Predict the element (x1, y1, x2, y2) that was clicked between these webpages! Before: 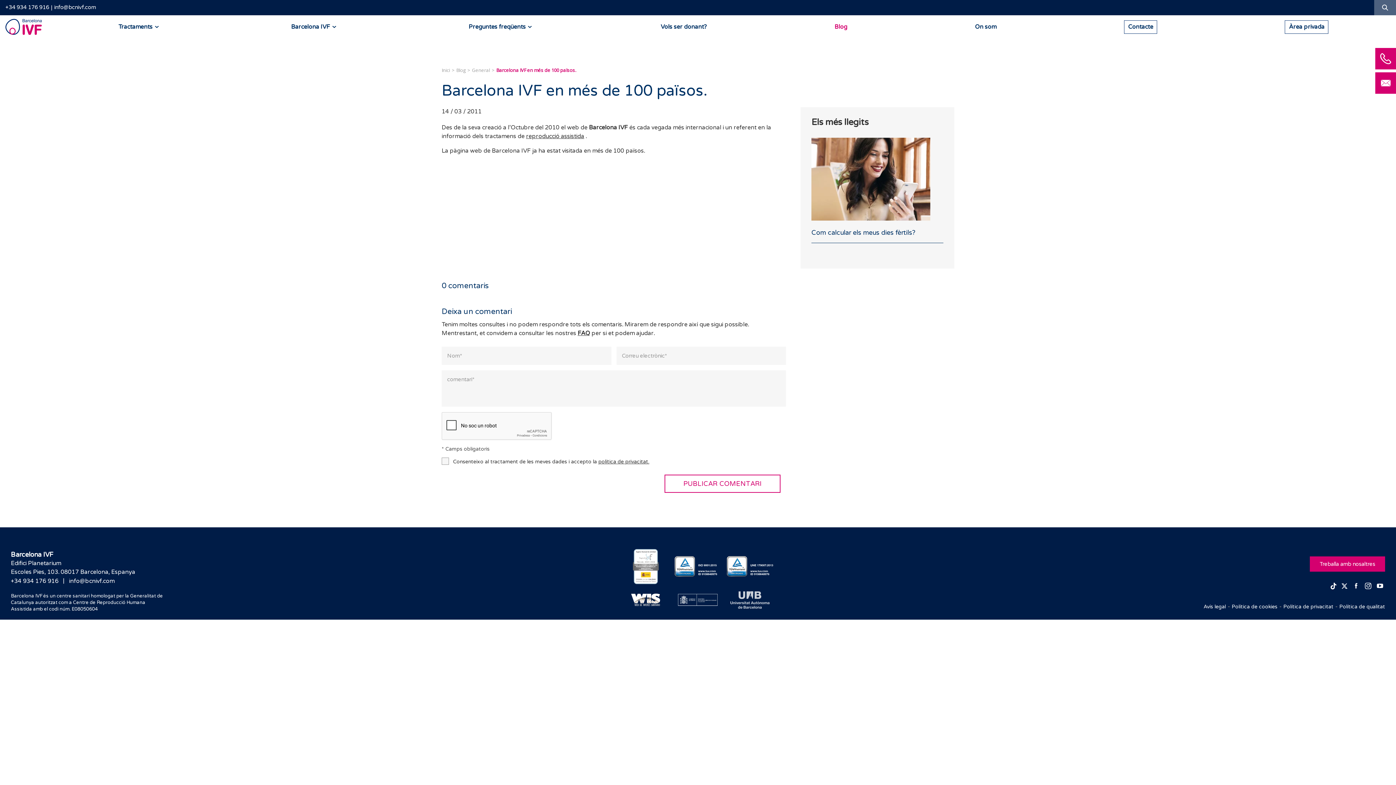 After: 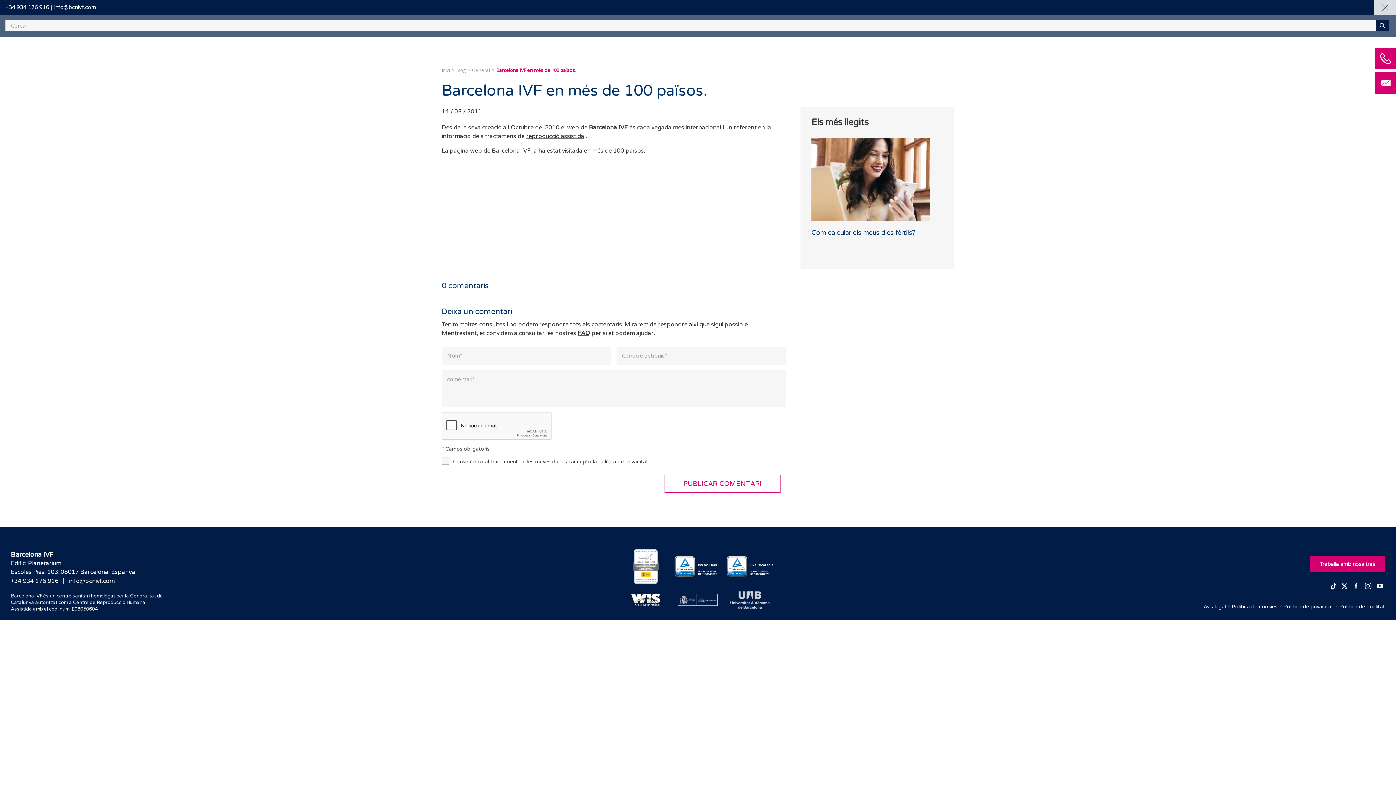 Action: bbox: (1374, 0, 1396, 15) label: Cercar